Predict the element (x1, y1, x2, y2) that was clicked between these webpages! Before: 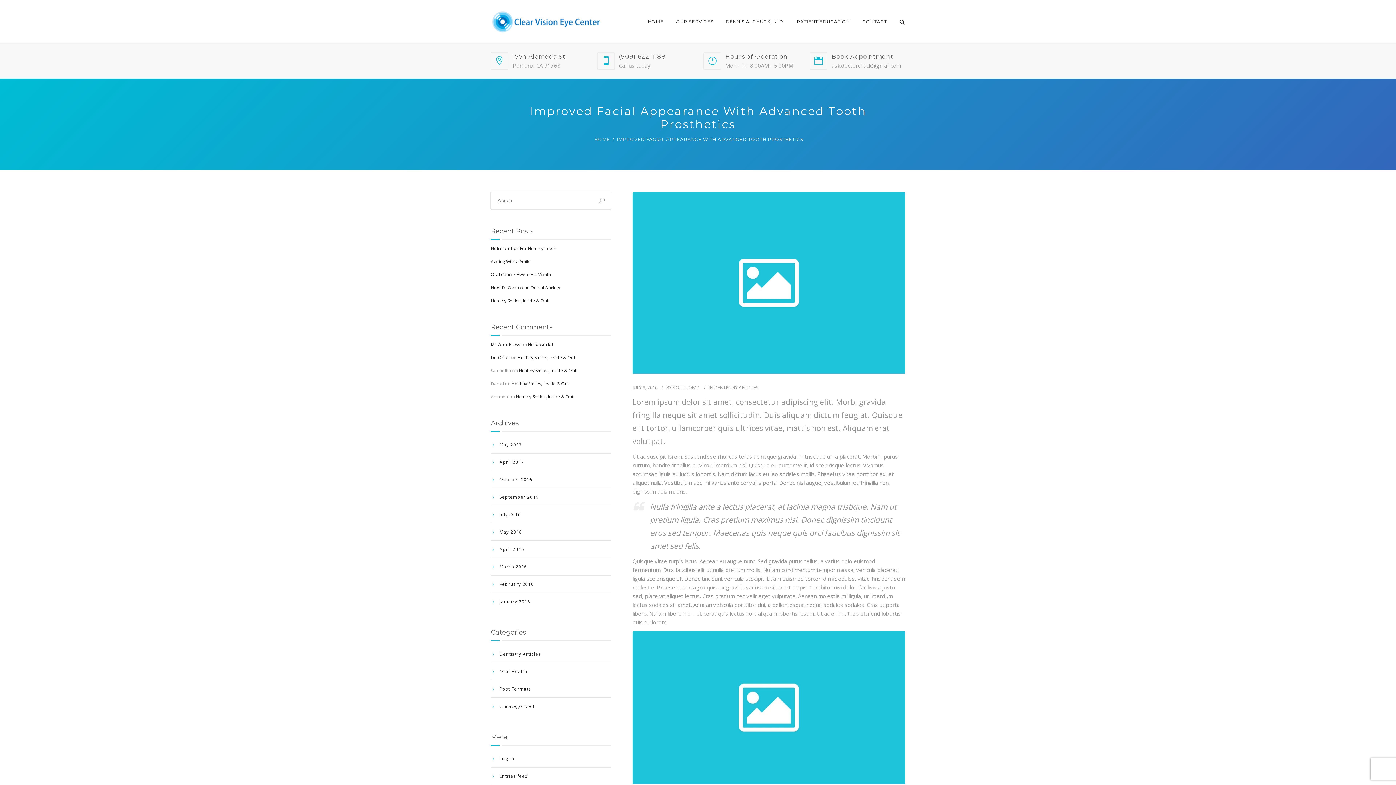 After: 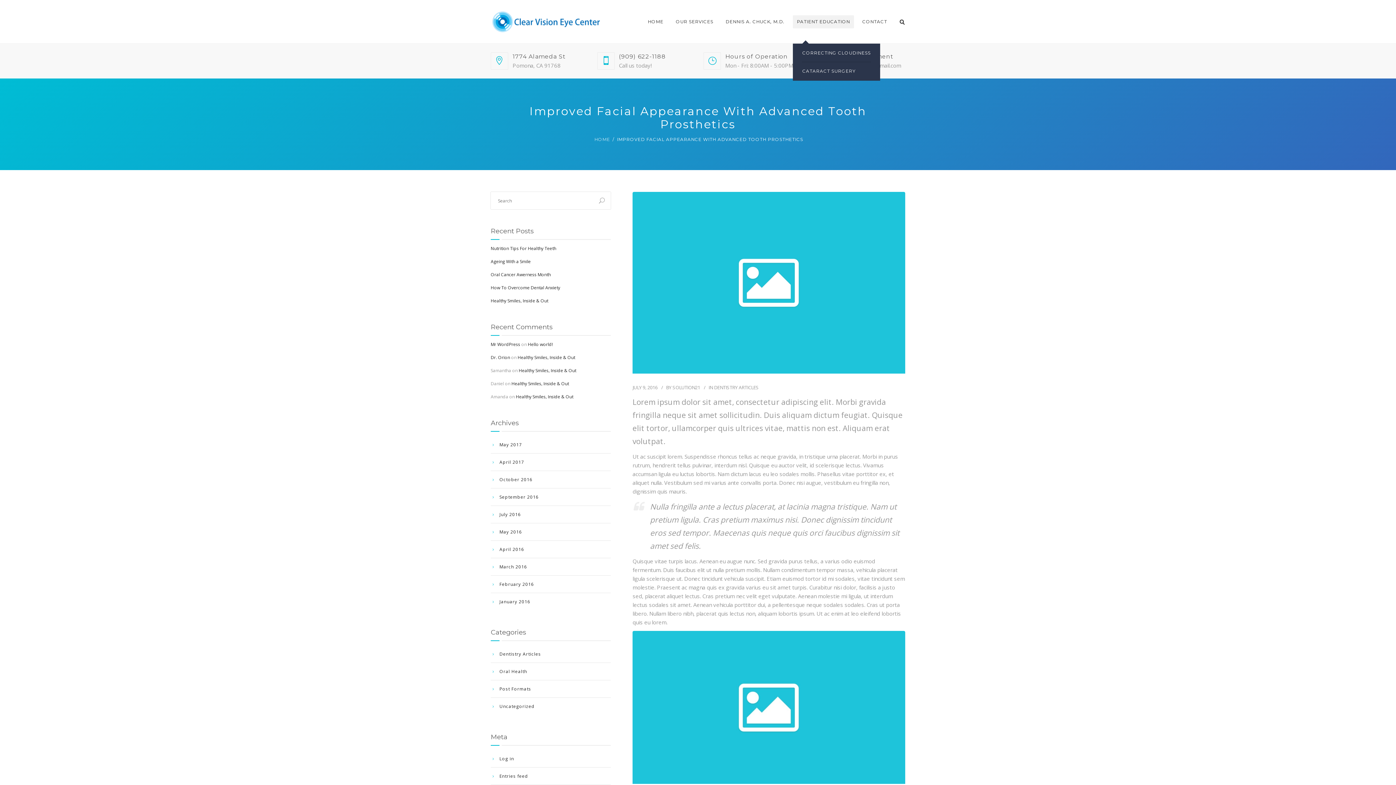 Action: label: PATIENT EDUCATION bbox: (793, 15, 854, 28)